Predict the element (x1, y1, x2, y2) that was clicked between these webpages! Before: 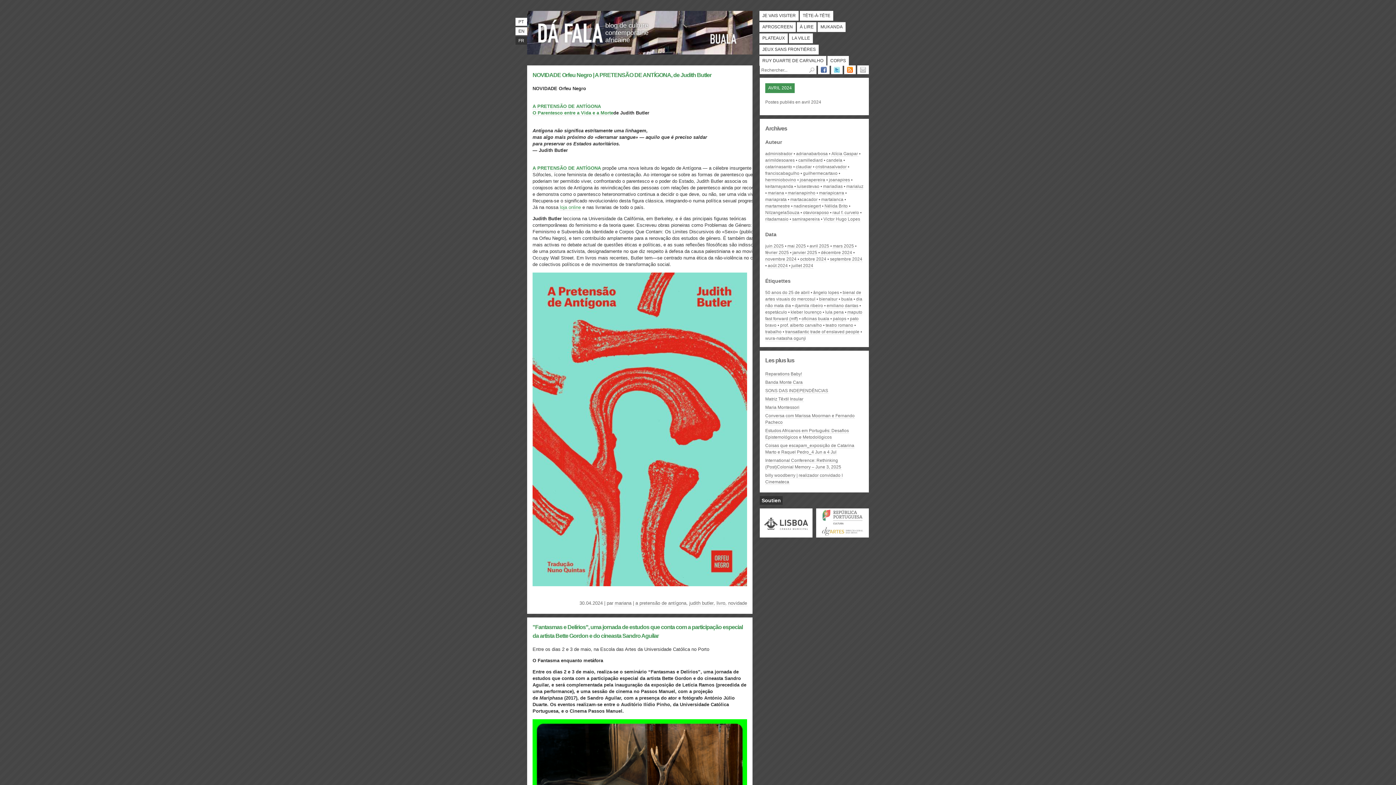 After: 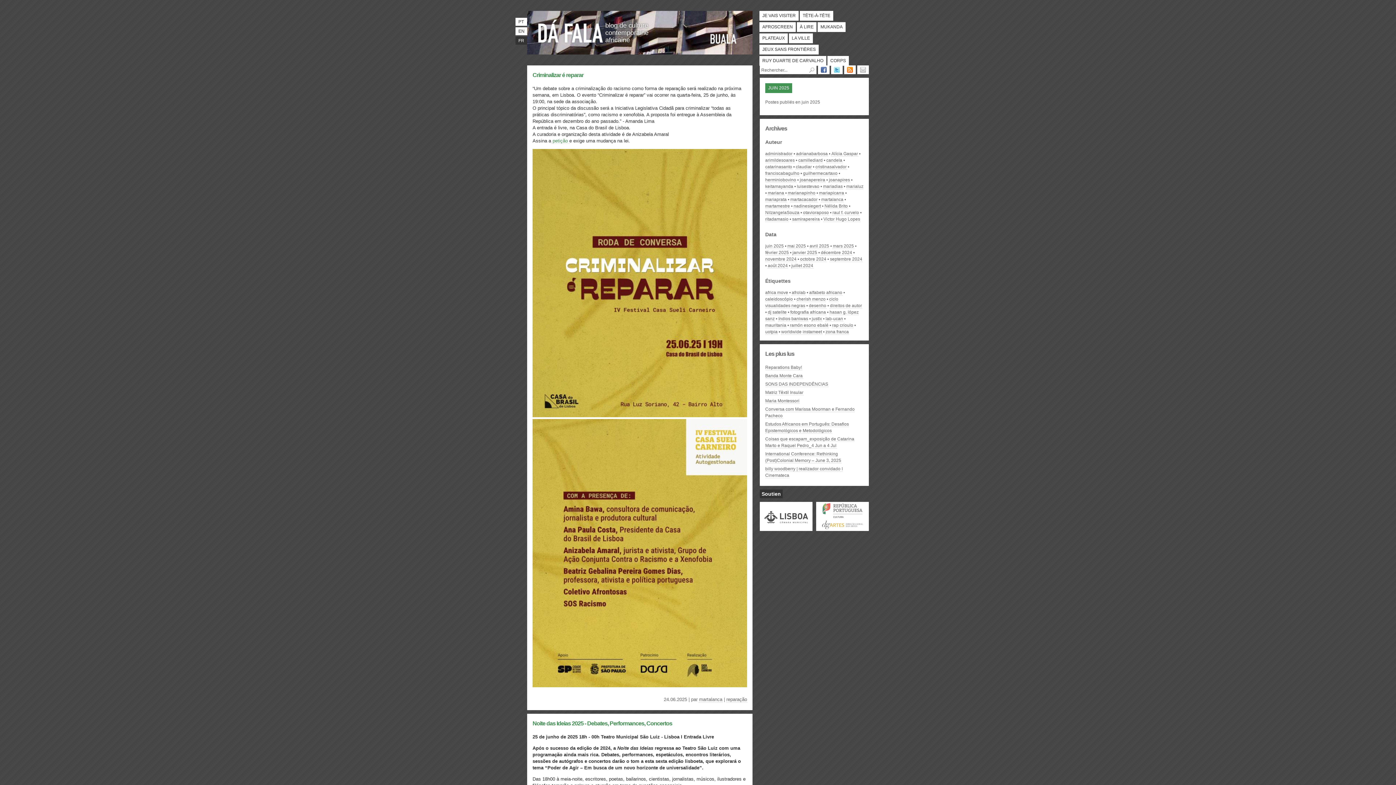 Action: label: juin 2025 bbox: (765, 243, 784, 249)